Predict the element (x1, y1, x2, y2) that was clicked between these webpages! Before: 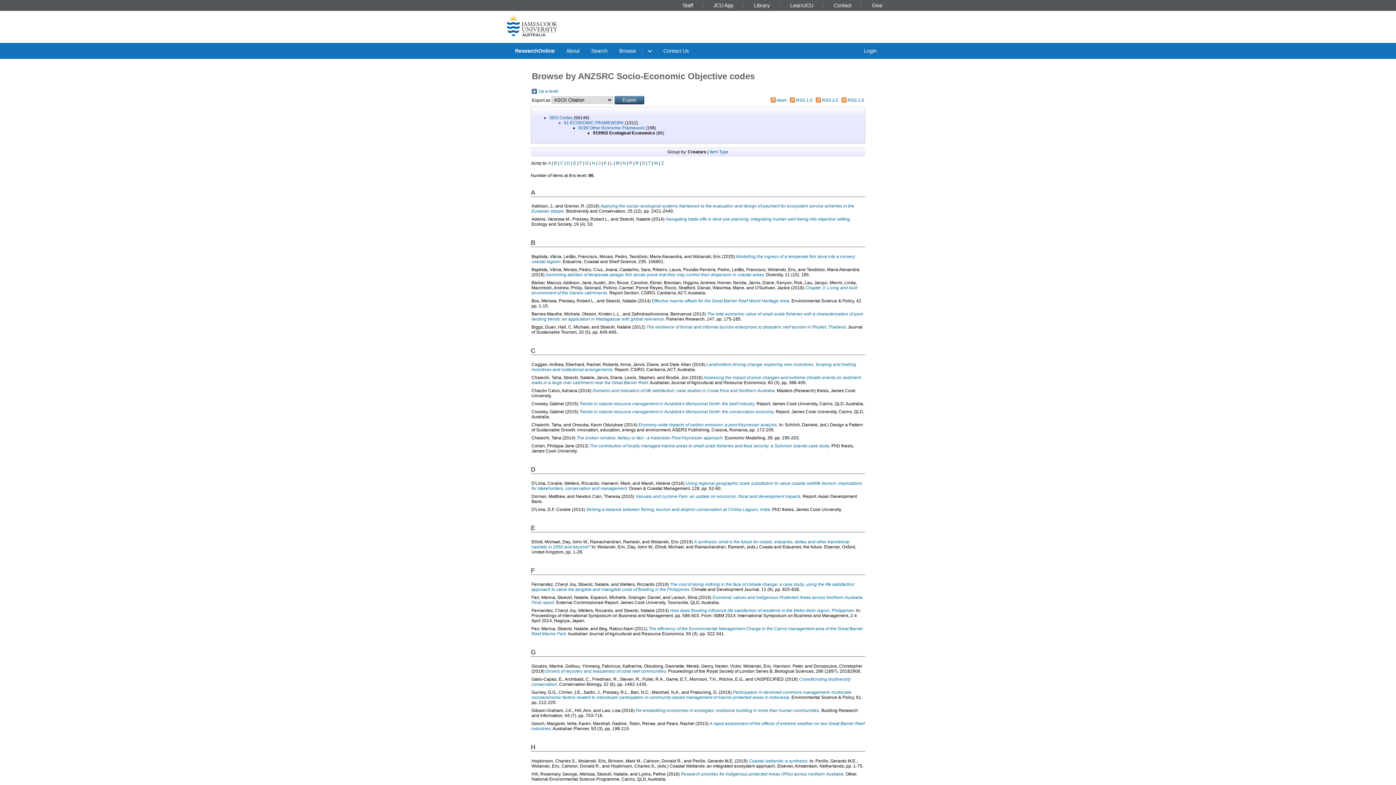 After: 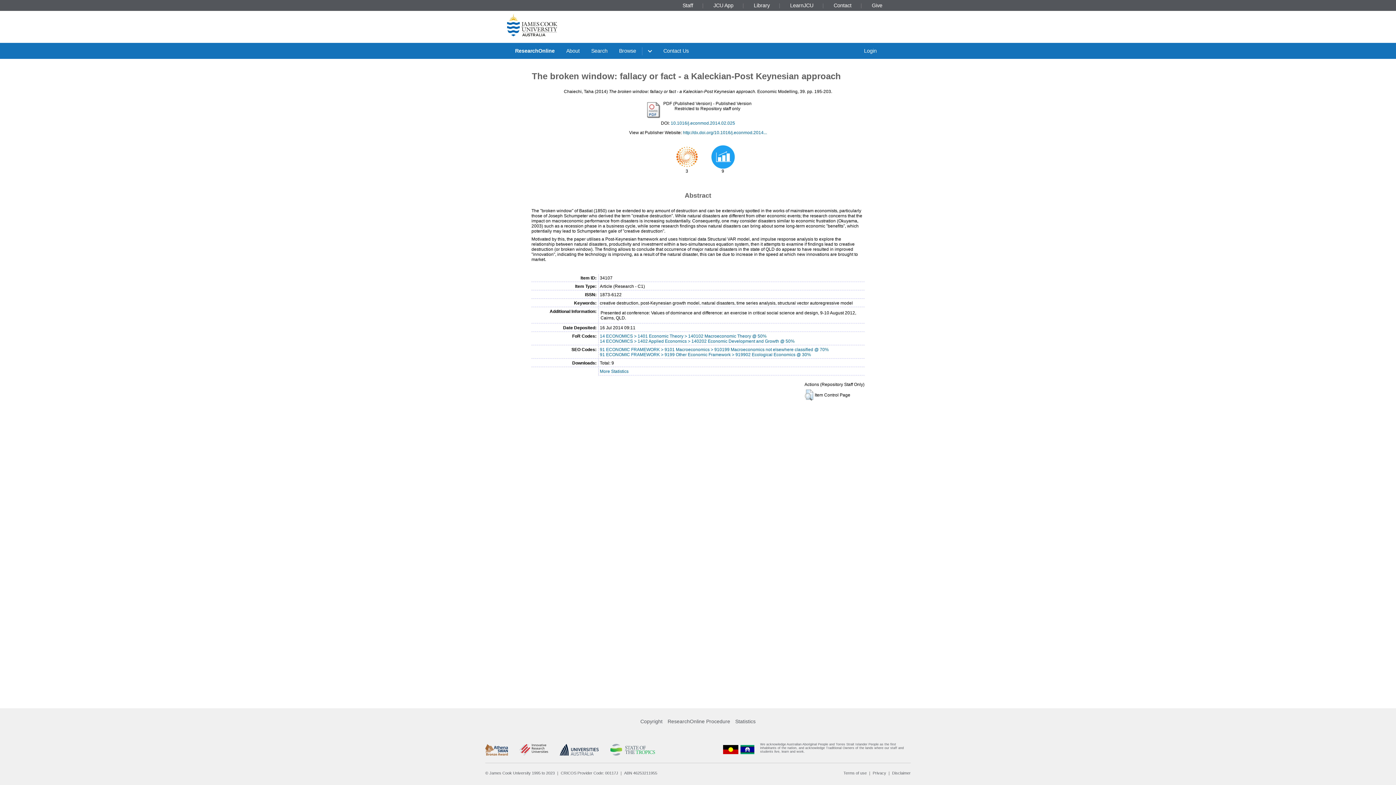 Action: bbox: (576, 435, 724, 440) label: The broken window: fallacy or fact - a Kaleckian-Post Keynesian approach.